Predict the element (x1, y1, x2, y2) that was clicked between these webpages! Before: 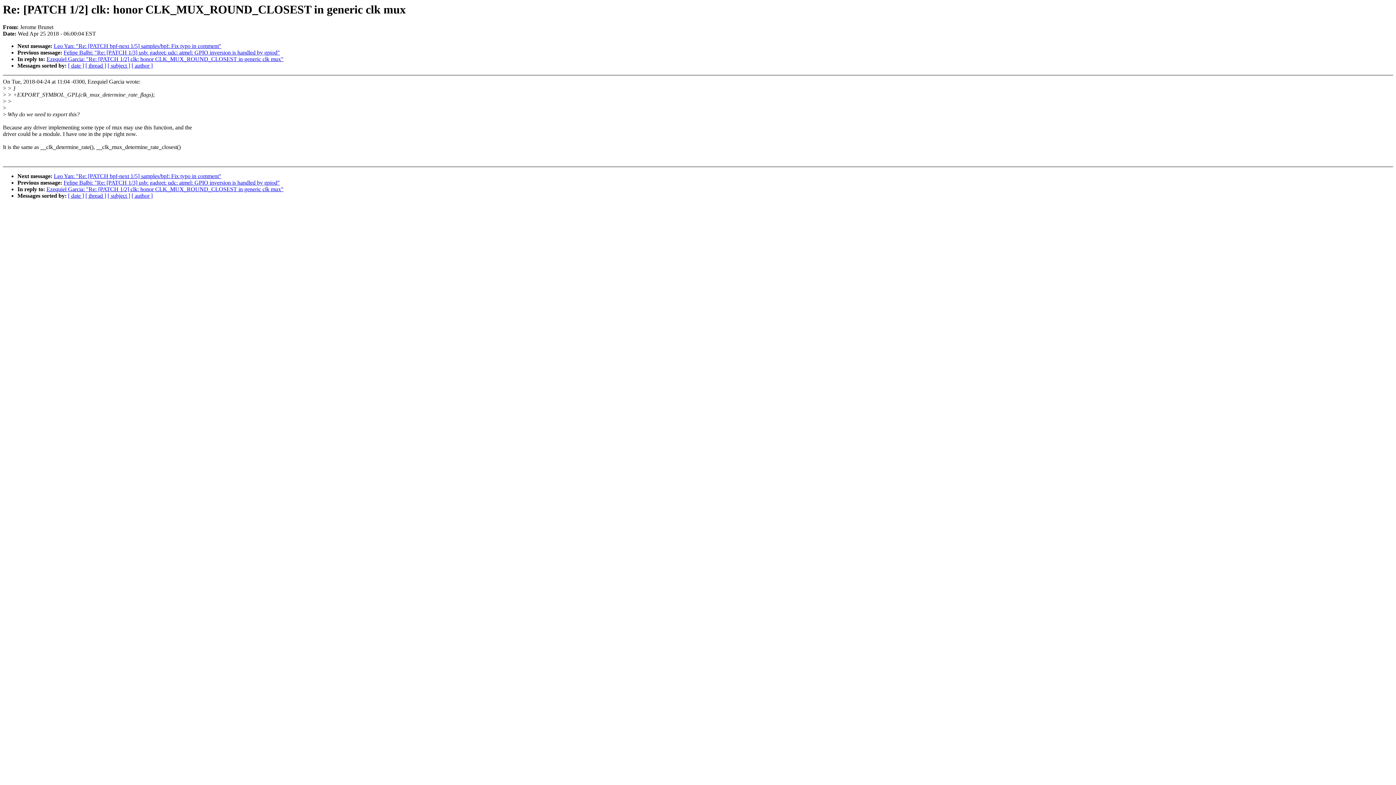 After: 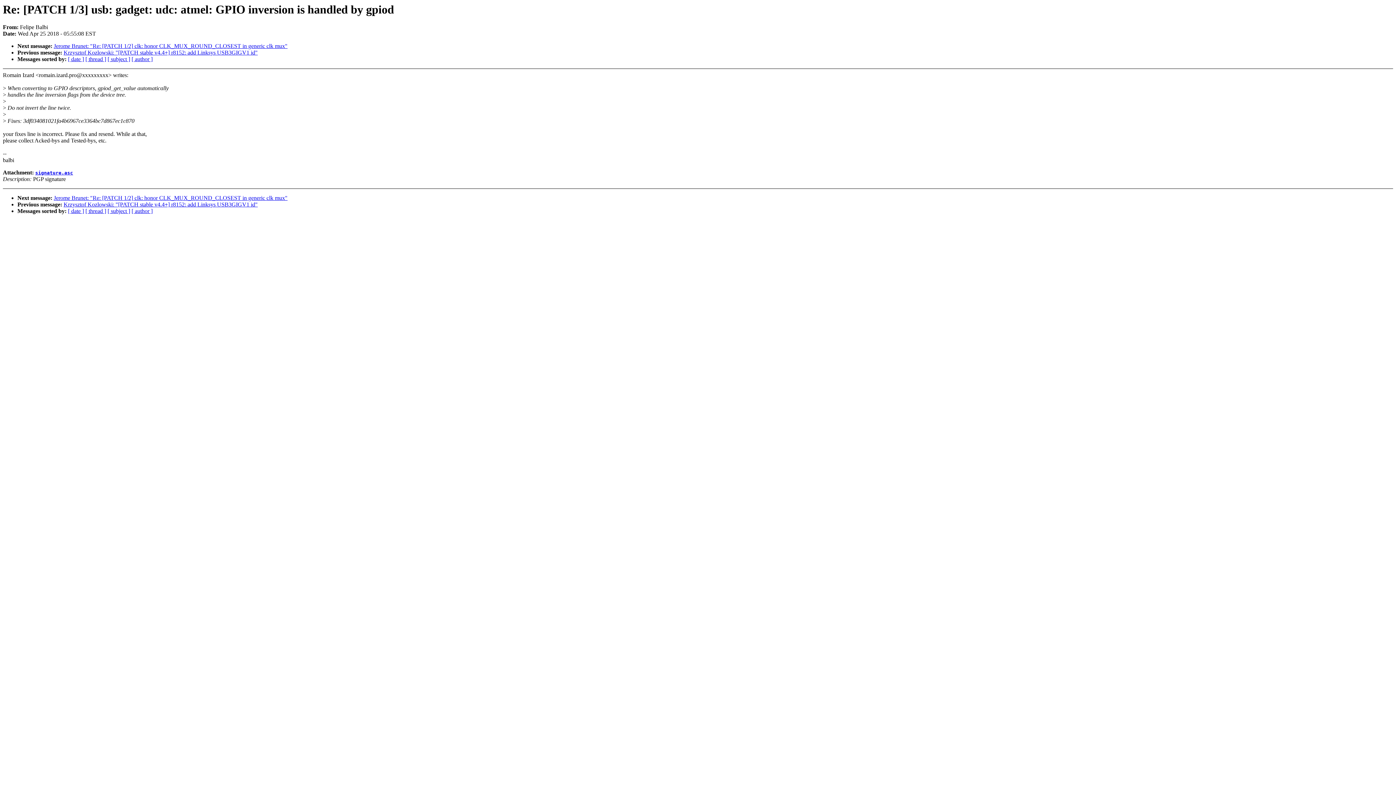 Action: label: Felipe Balbi: "Re: [PATCH 1/3] usb: gadget: udc: atmel: GPIO inversion is handled by gpiod" bbox: (63, 179, 280, 185)